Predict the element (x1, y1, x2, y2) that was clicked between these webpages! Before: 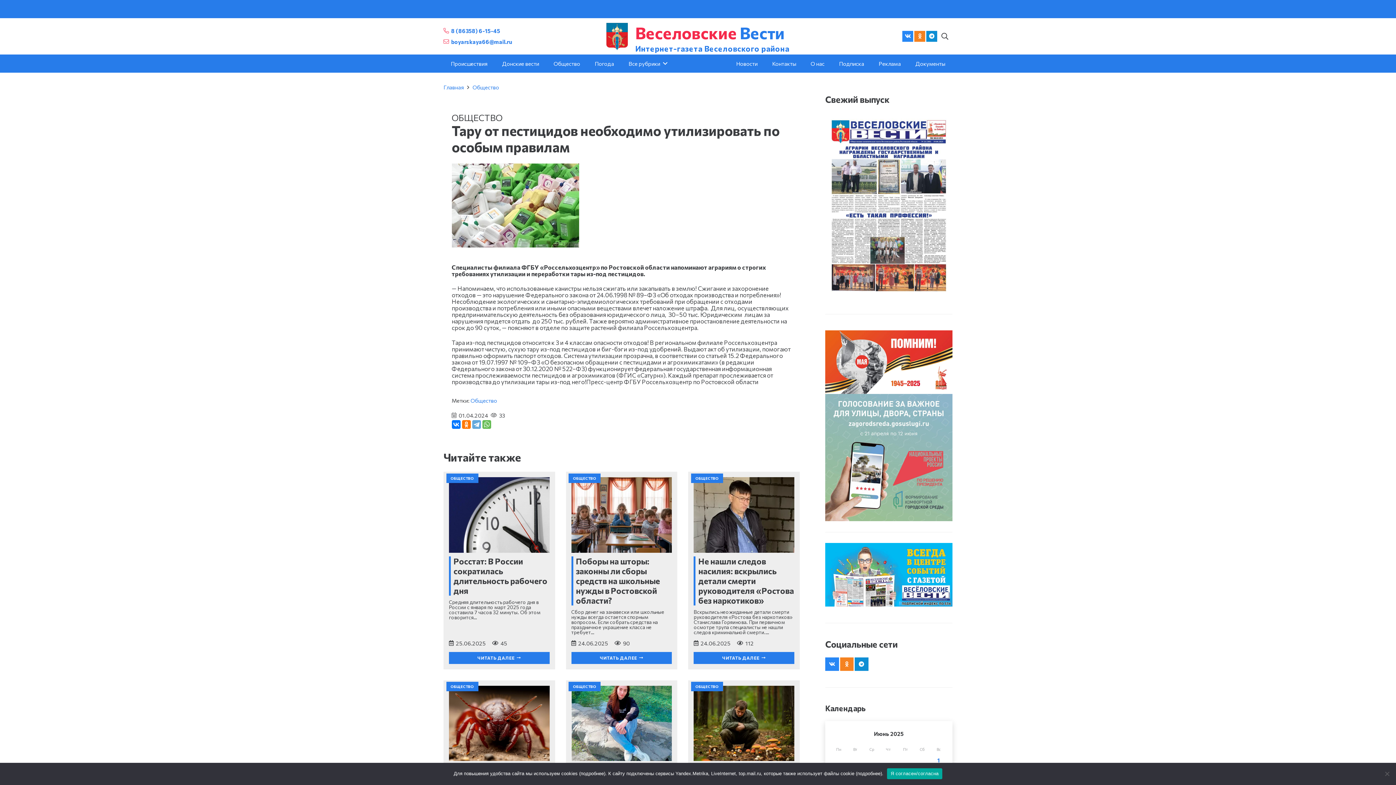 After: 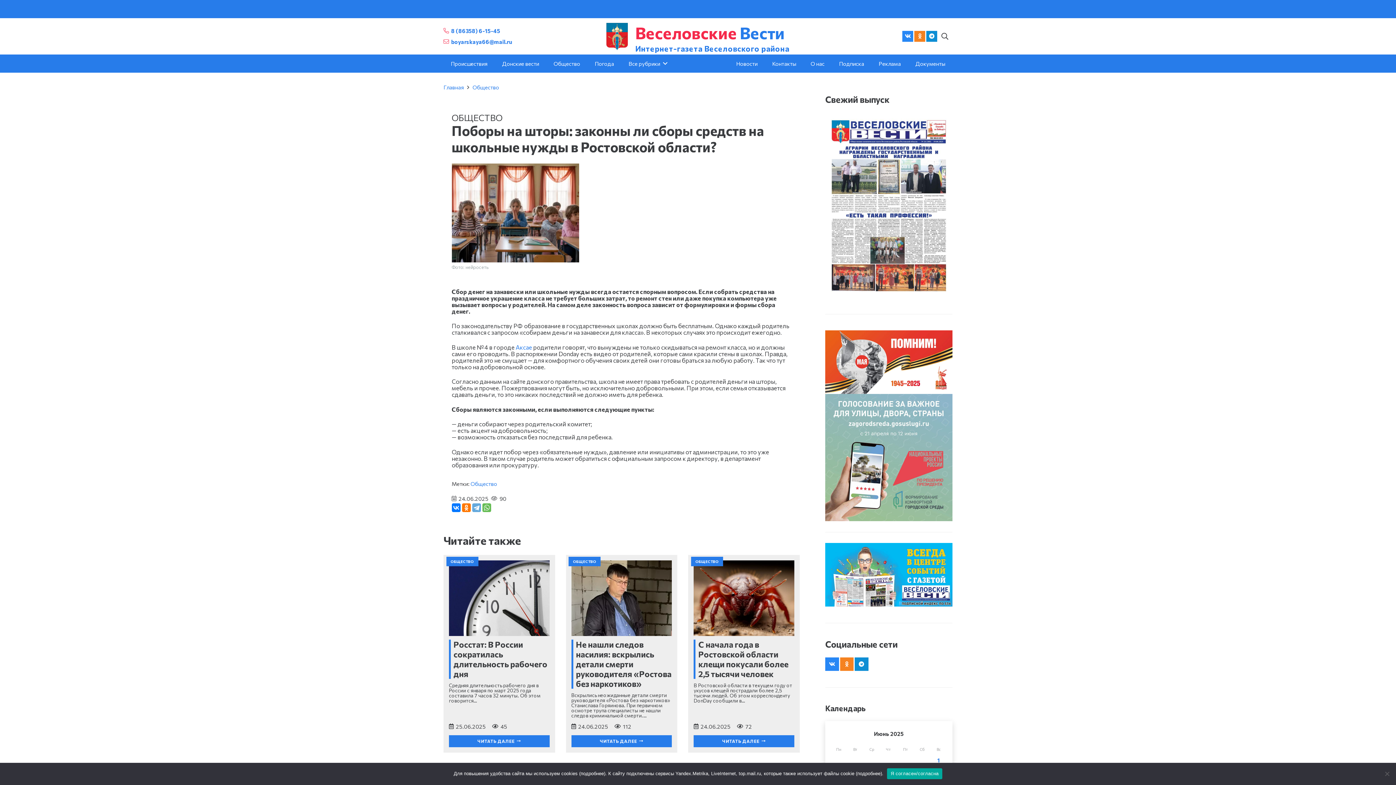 Action: bbox: (576, 556, 660, 605) label: Поборы на шторы: законны ли сборы средств на школьные нужды в Ростовской области?